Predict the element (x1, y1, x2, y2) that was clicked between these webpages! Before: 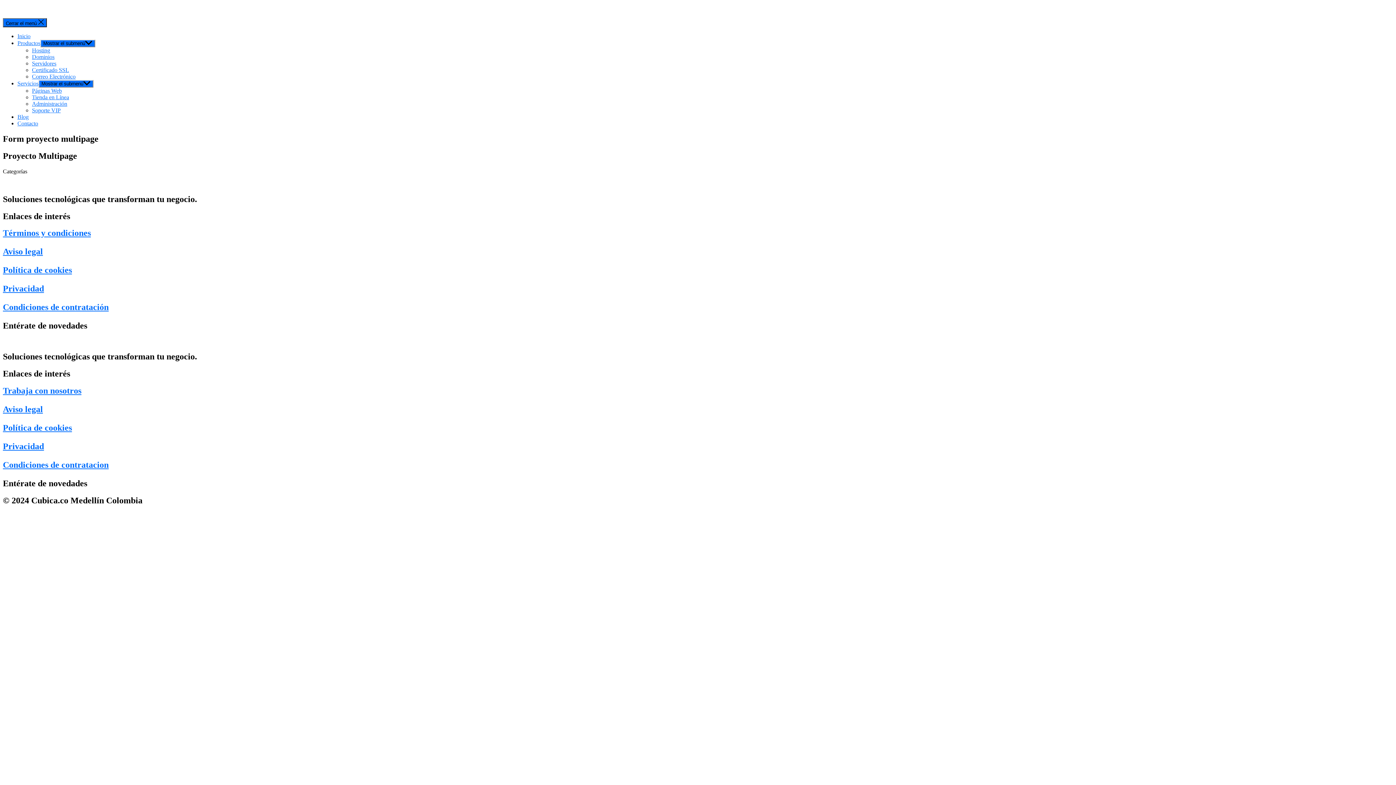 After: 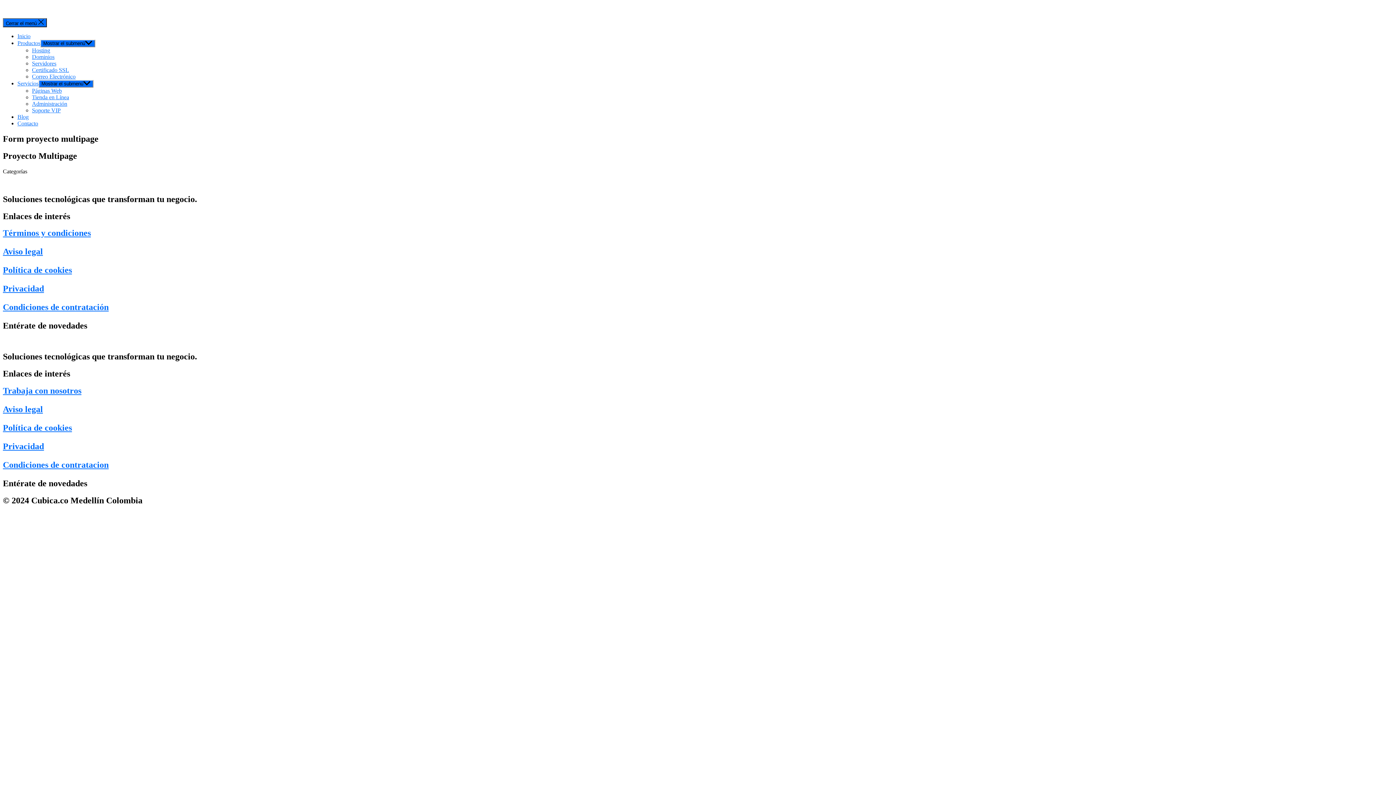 Action: bbox: (17, 40, 40, 46) label: Productos